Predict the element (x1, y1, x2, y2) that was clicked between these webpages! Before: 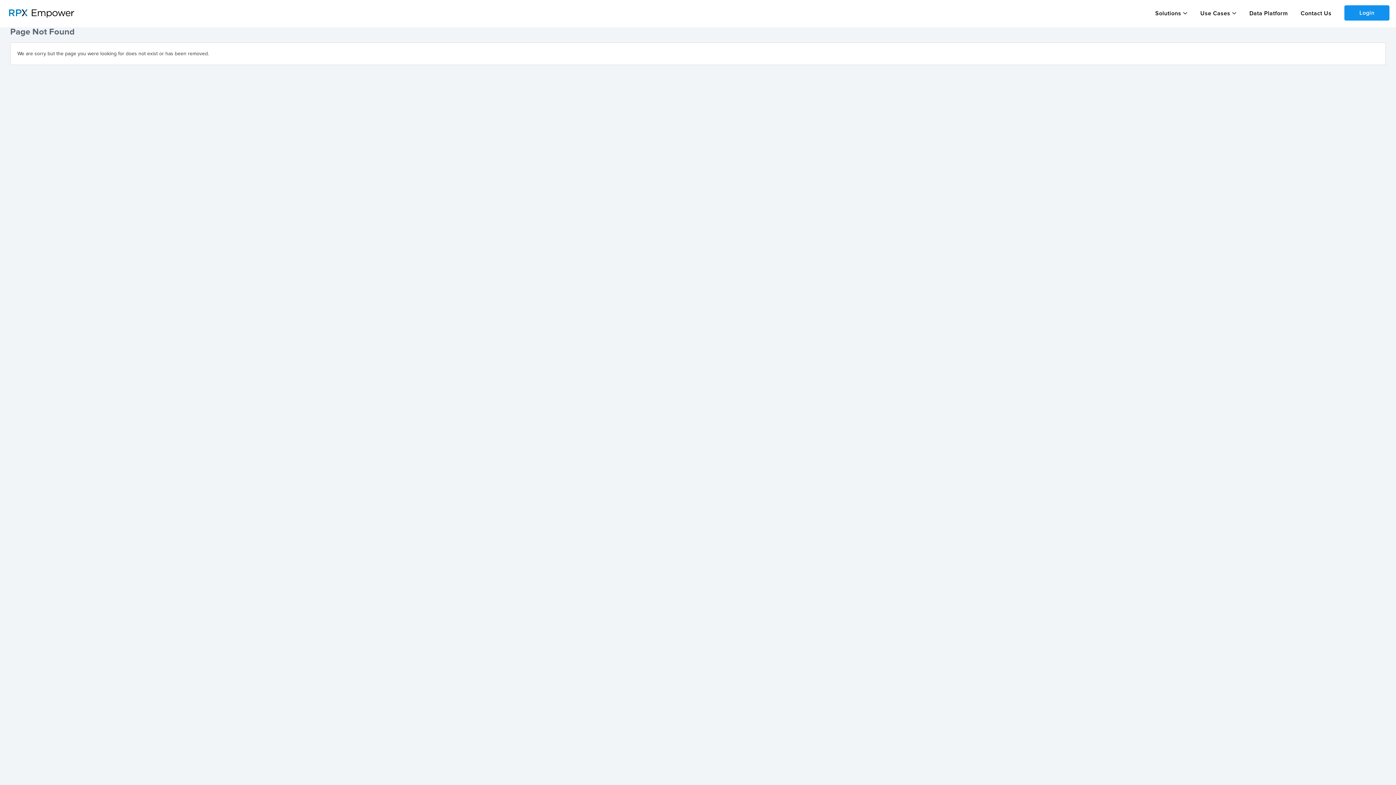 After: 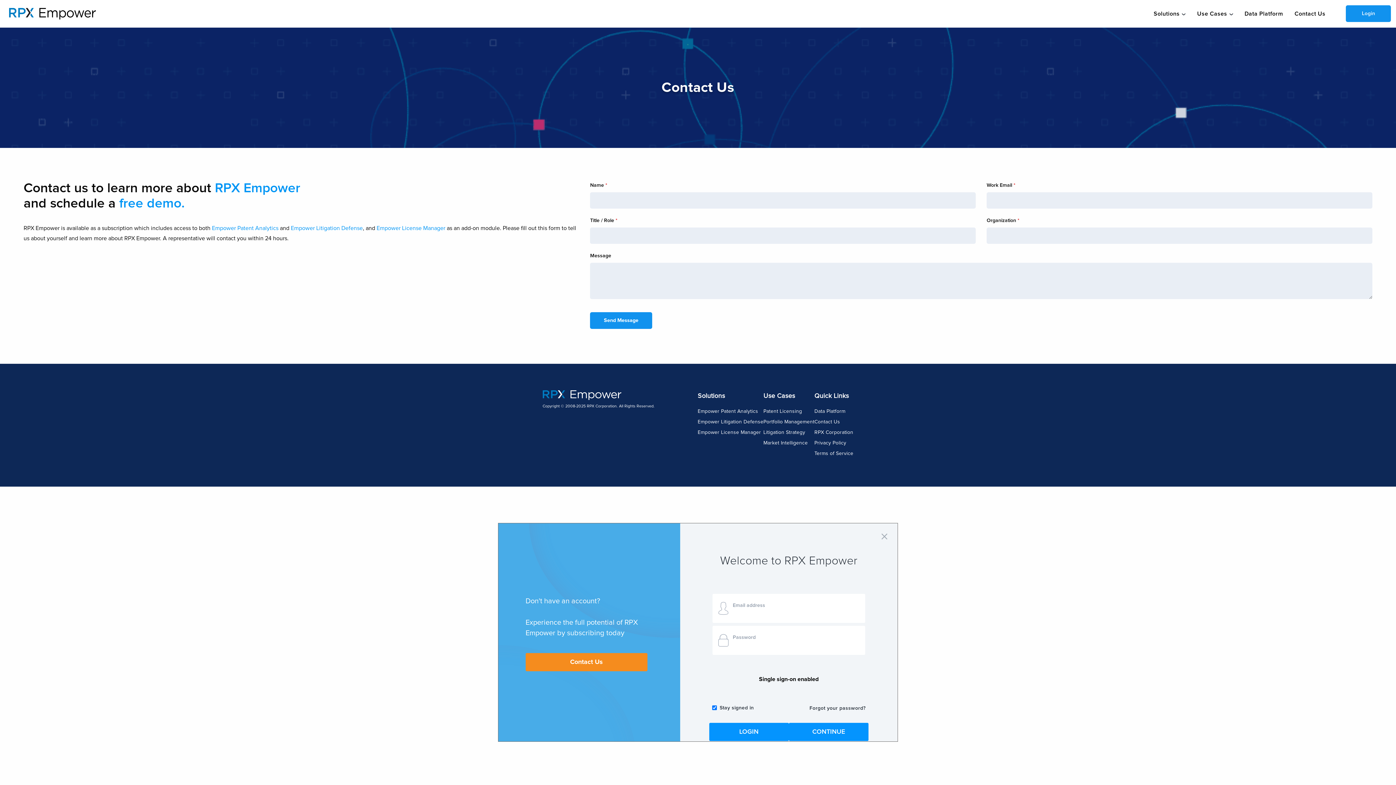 Action: label: Contact Us bbox: (1301, 10, 1331, 16)